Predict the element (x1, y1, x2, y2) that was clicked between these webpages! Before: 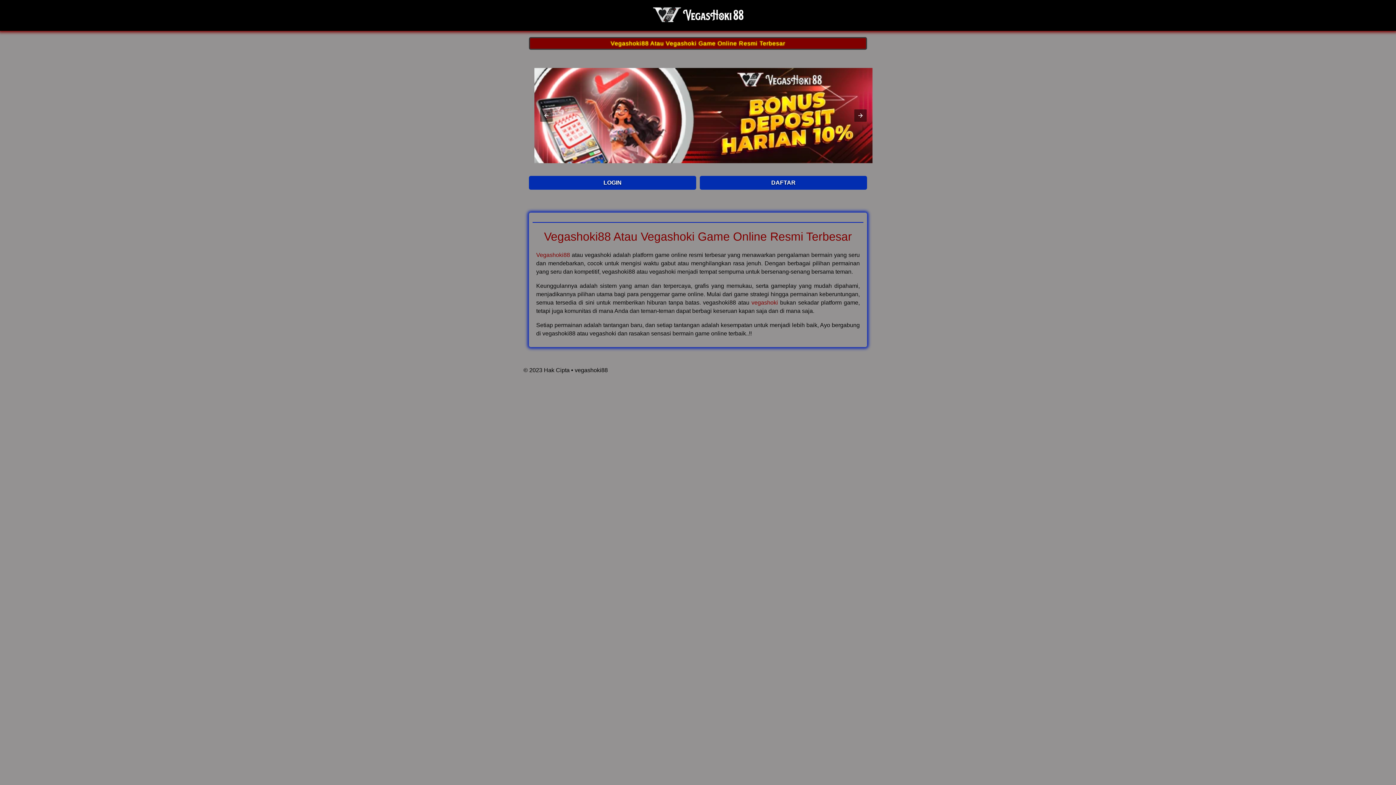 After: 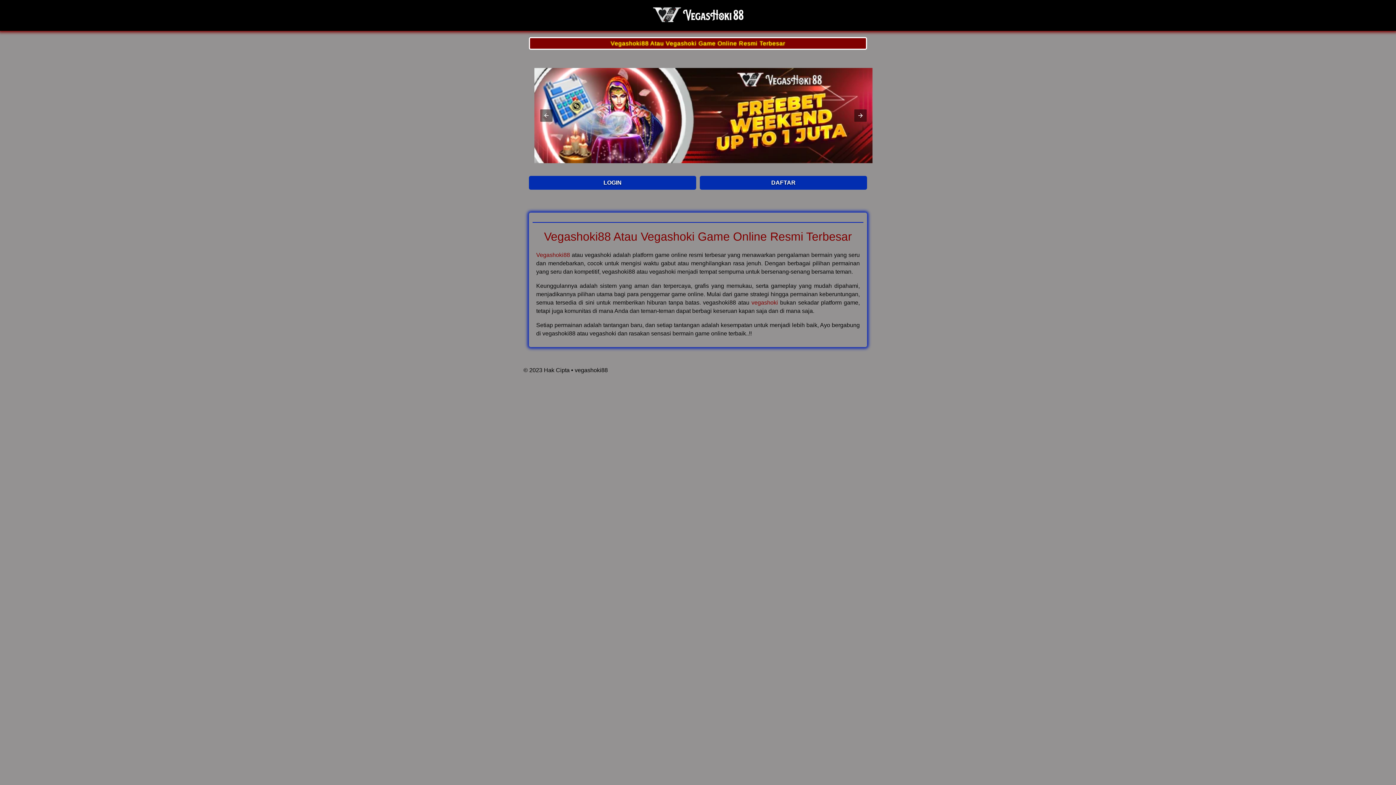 Action: label: vegashoki88 bbox: (574, 367, 608, 373)